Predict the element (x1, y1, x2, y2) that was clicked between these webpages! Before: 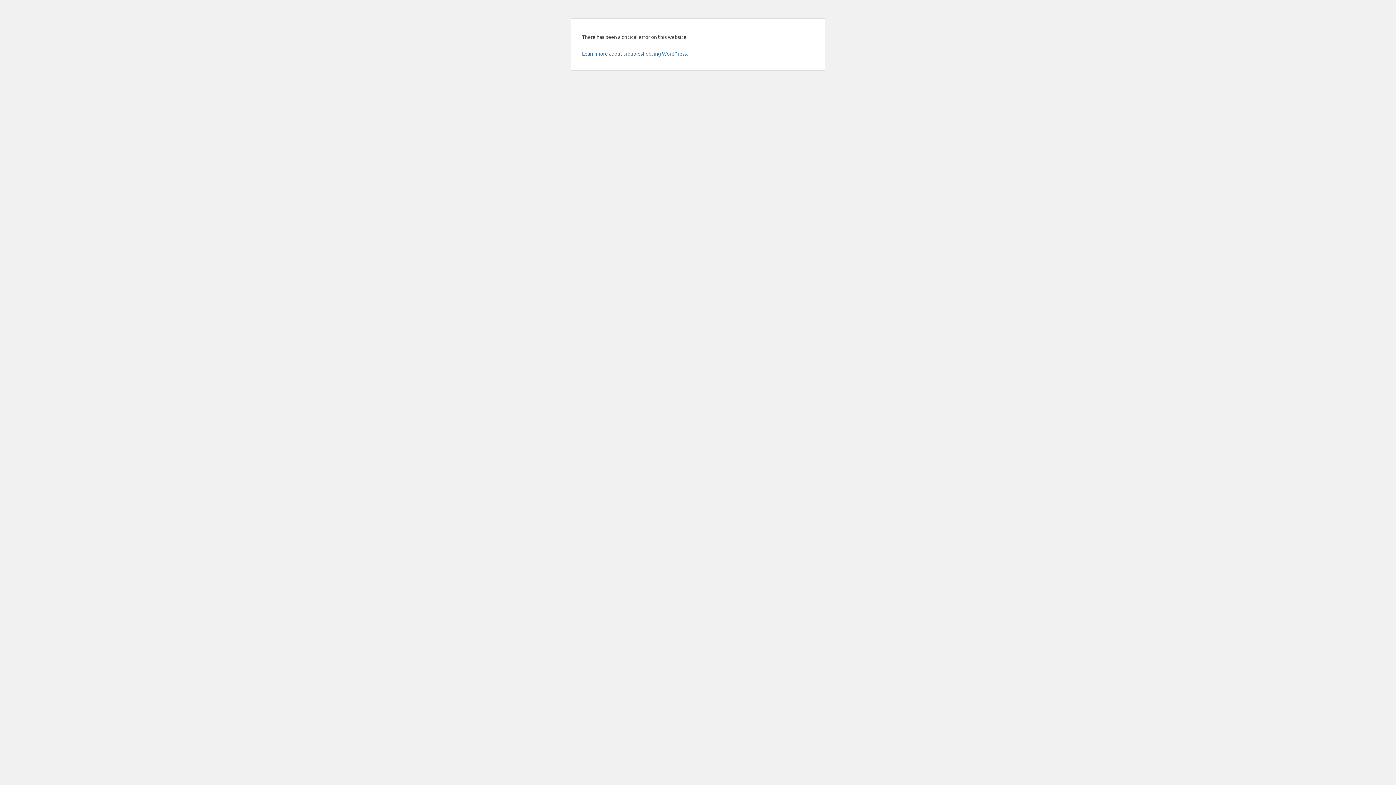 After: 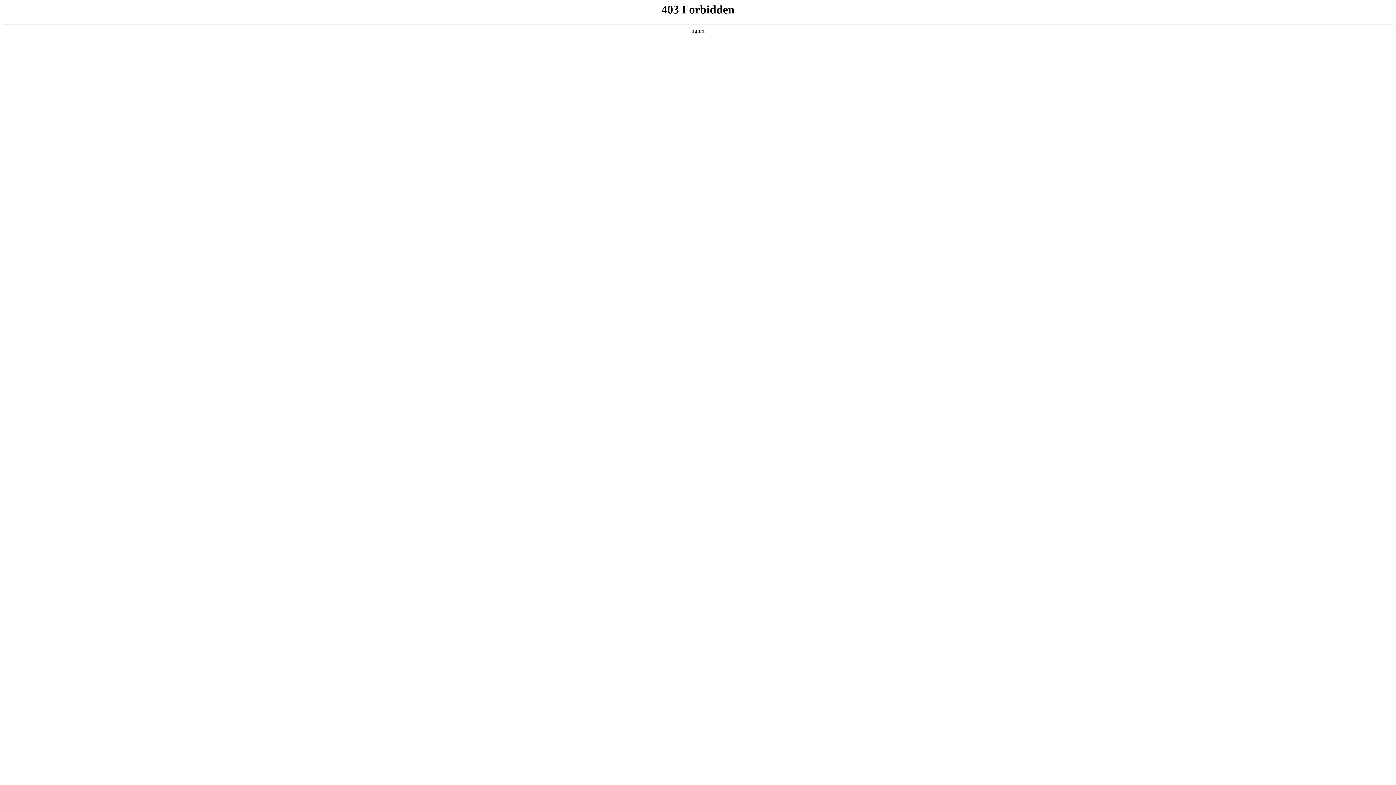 Action: label: Learn more about troubleshooting WordPress. bbox: (582, 50, 688, 56)